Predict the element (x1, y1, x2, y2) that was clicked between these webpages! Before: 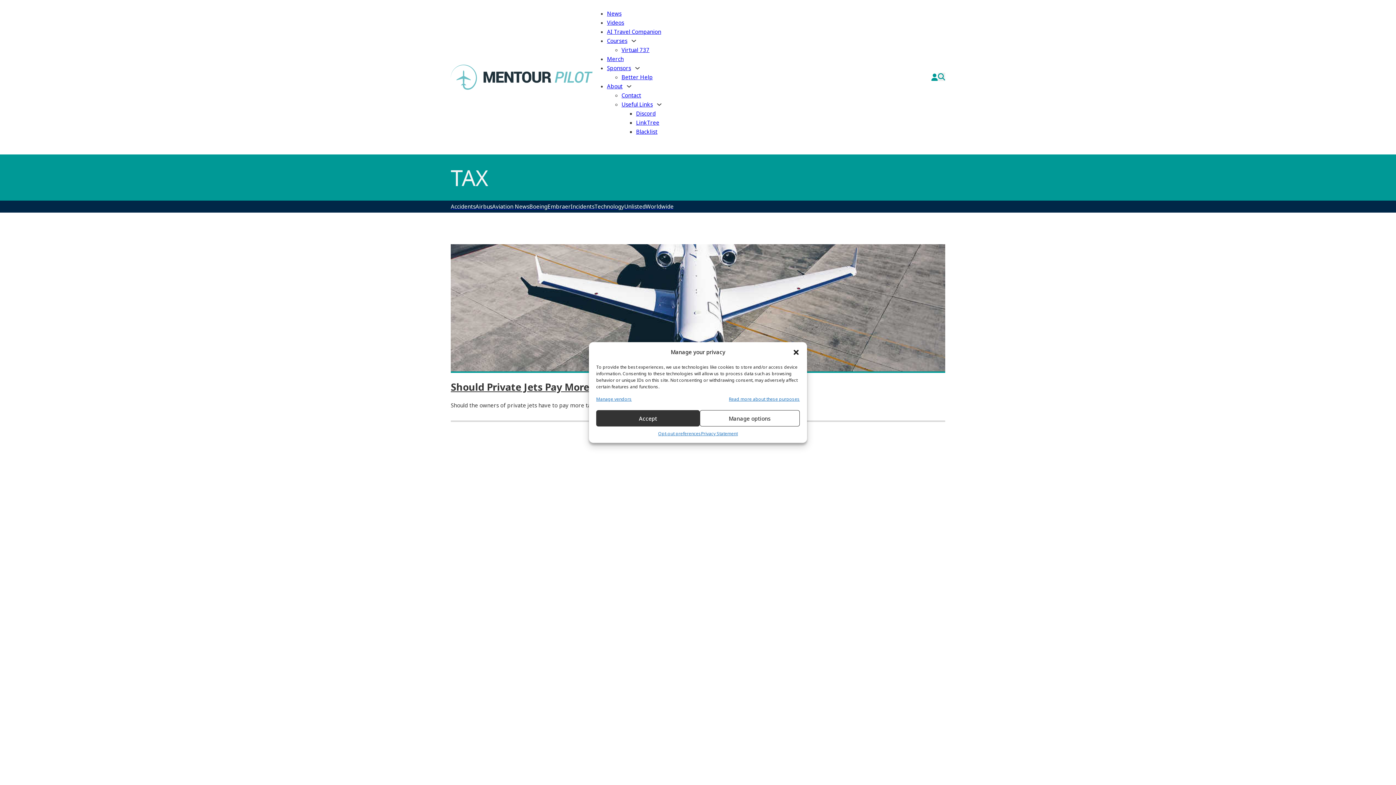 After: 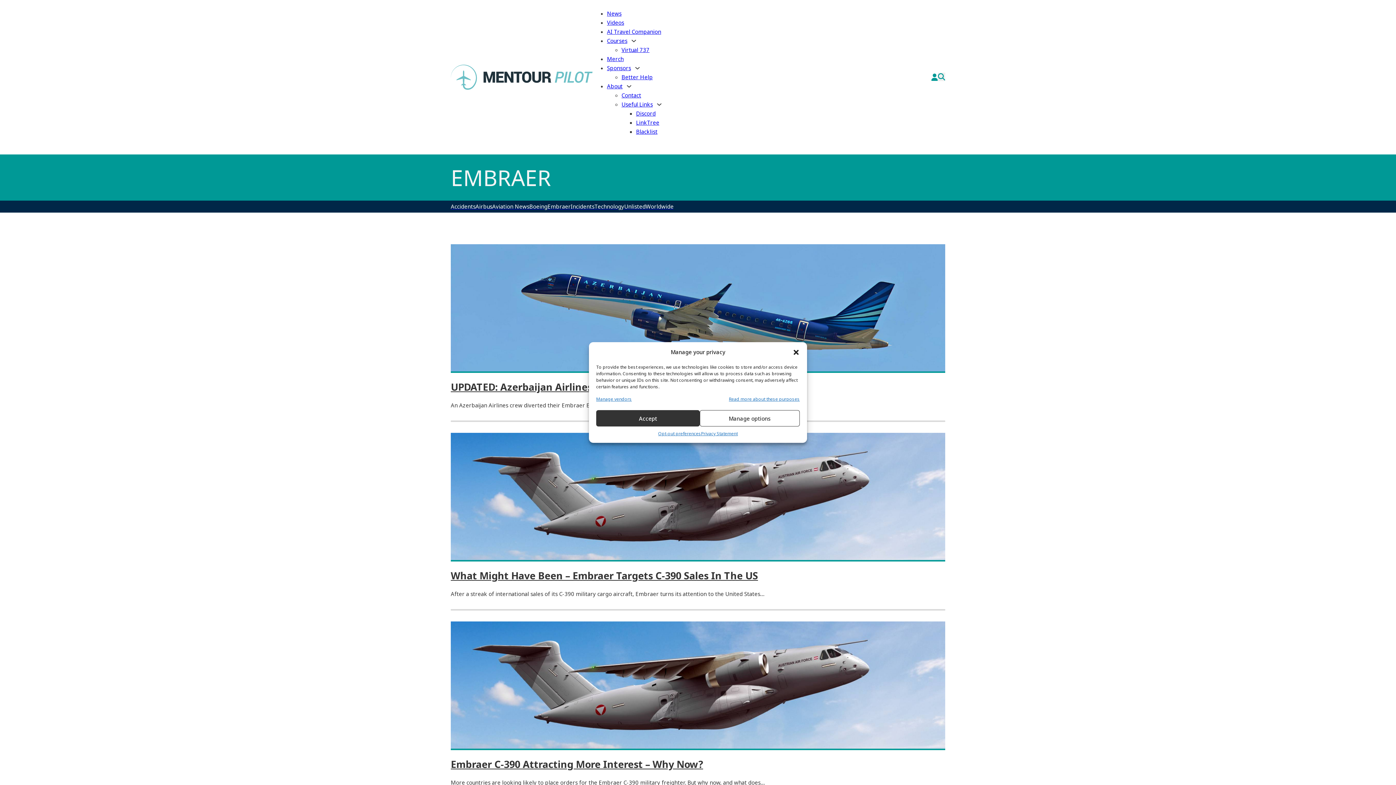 Action: label: Embraer bbox: (547, 202, 570, 211)